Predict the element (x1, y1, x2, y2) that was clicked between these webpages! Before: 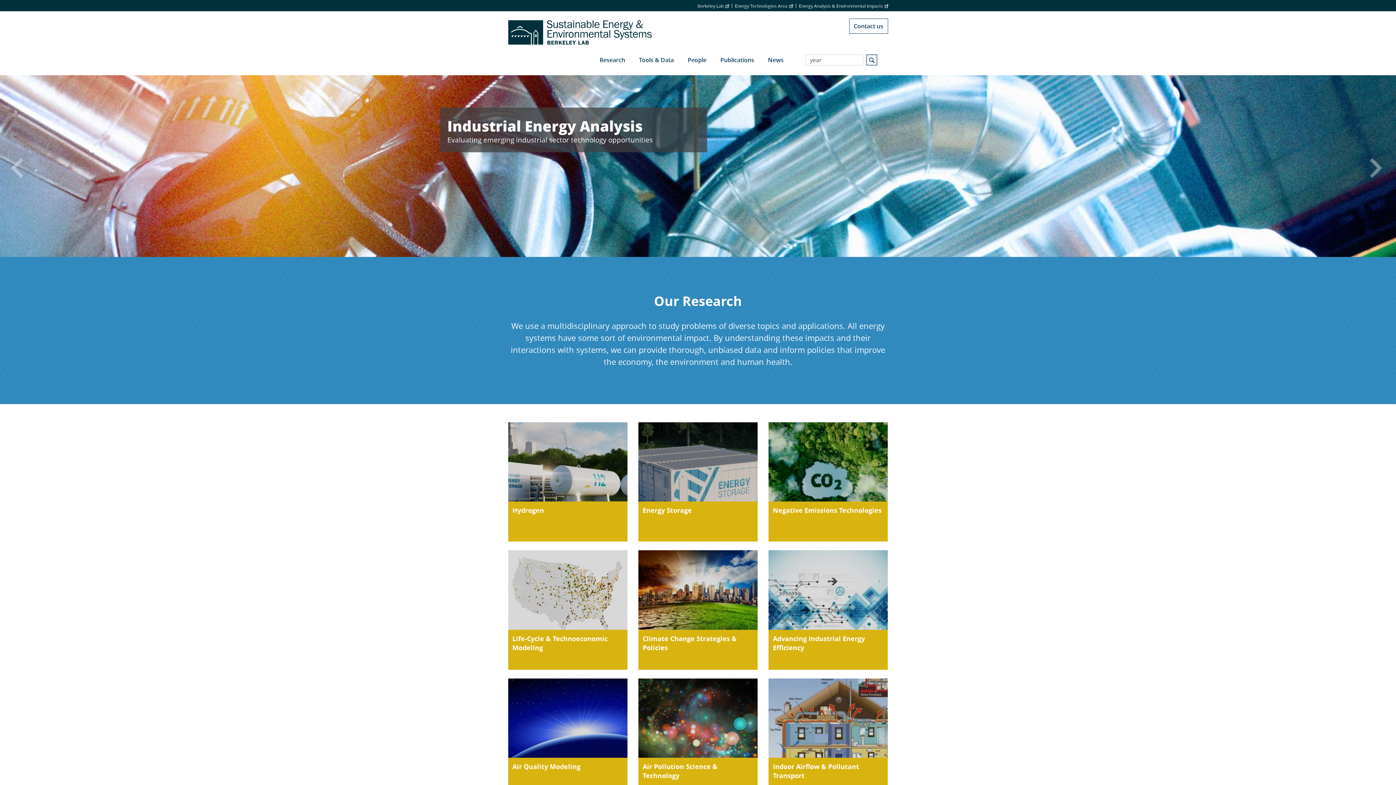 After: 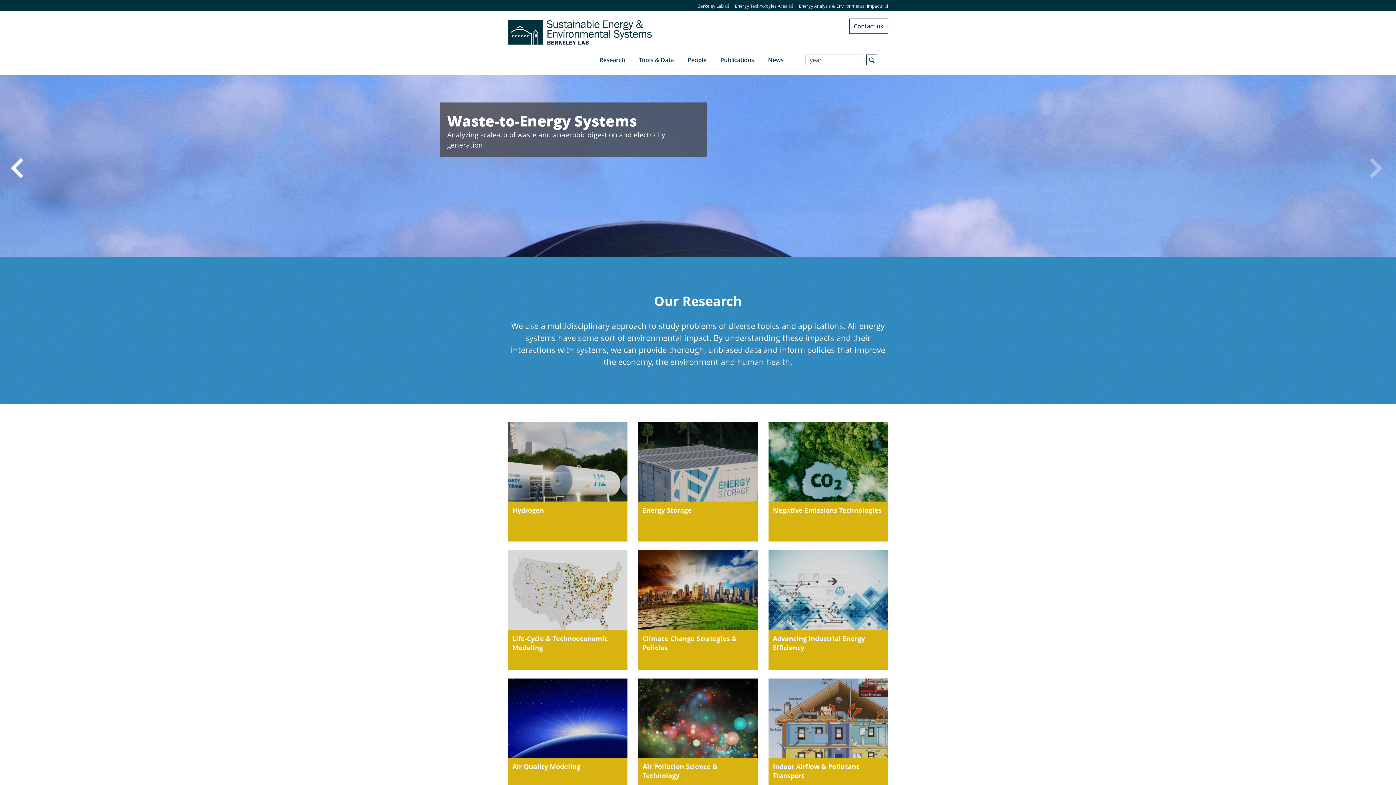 Action: label: Previous bbox: (10, 158, 26, 173)